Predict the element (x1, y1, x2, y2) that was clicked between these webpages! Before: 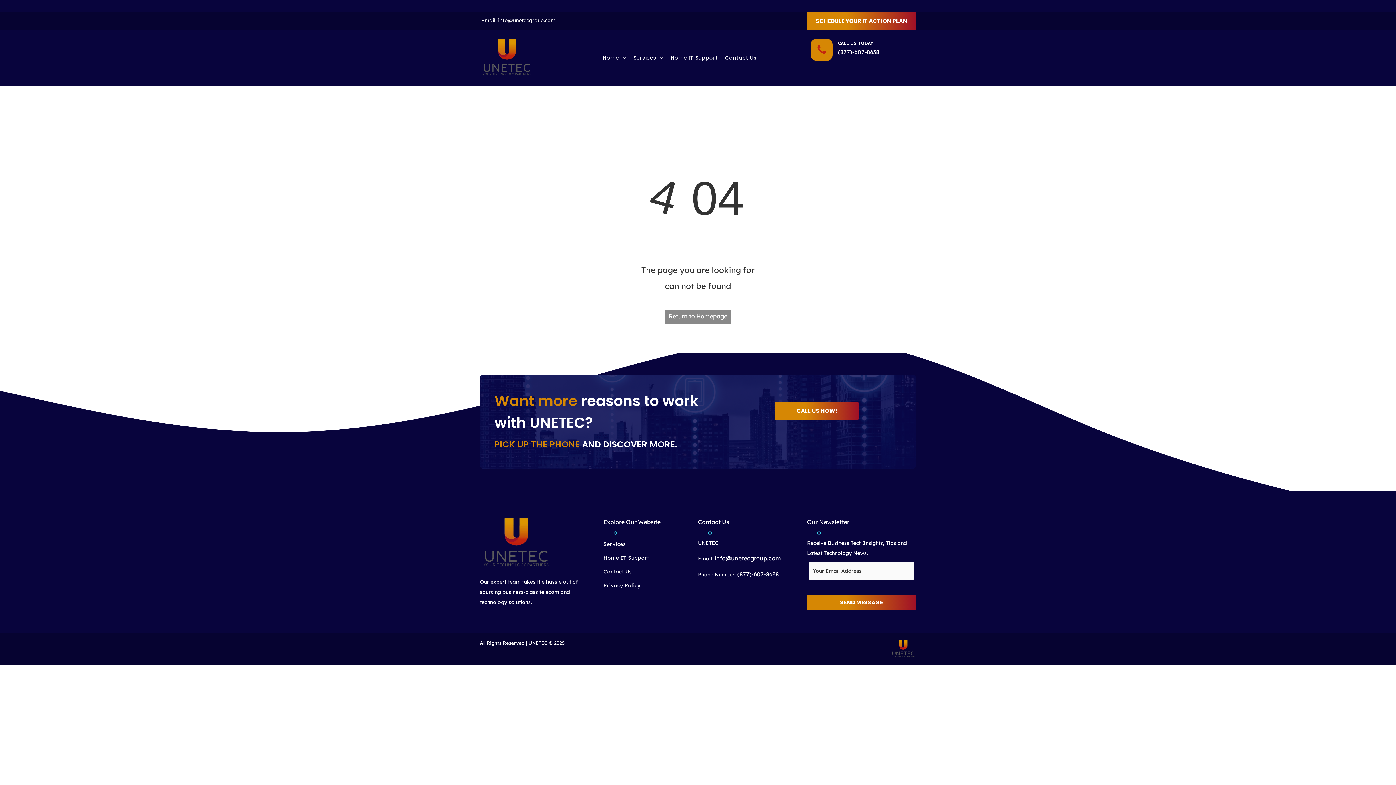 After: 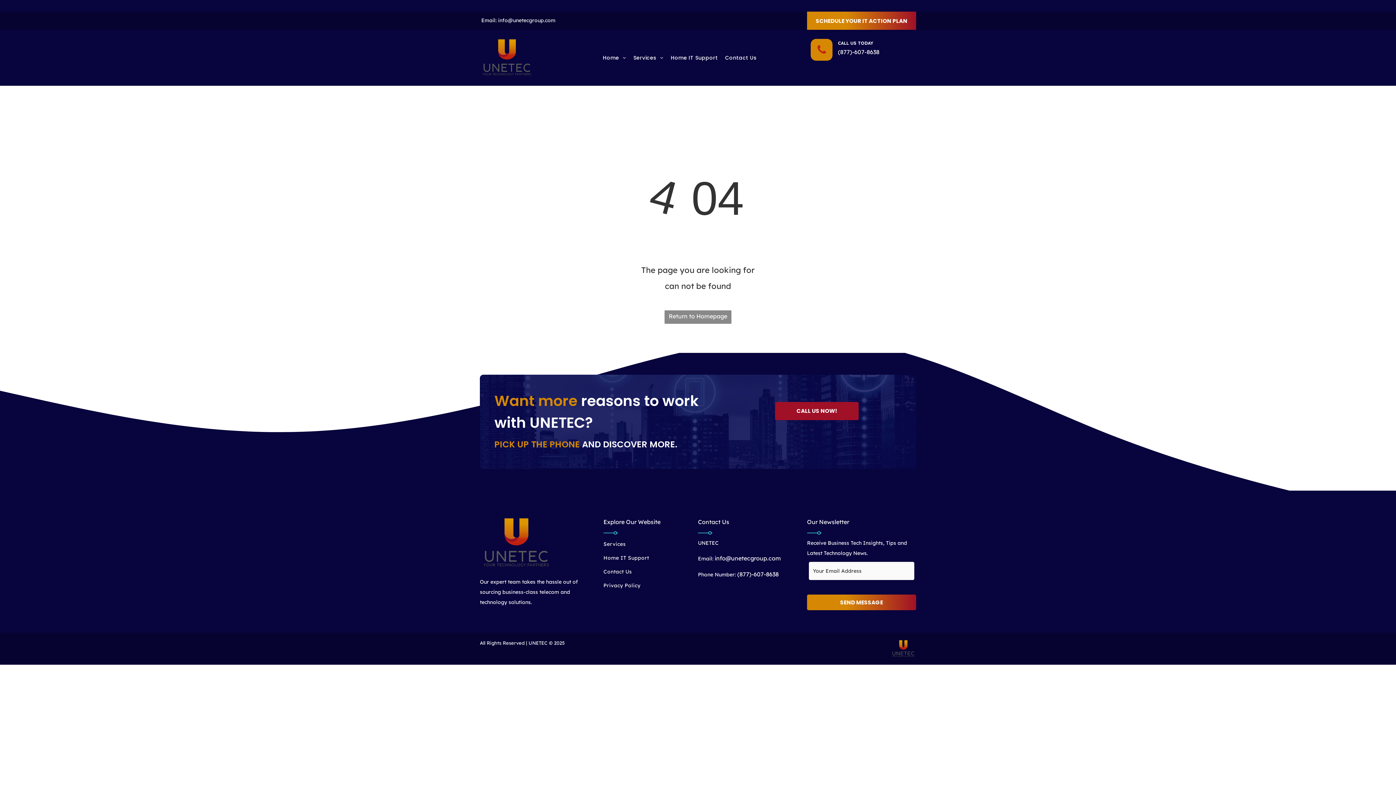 Action: label: CALL US NOW!  bbox: (775, 402, 858, 420)